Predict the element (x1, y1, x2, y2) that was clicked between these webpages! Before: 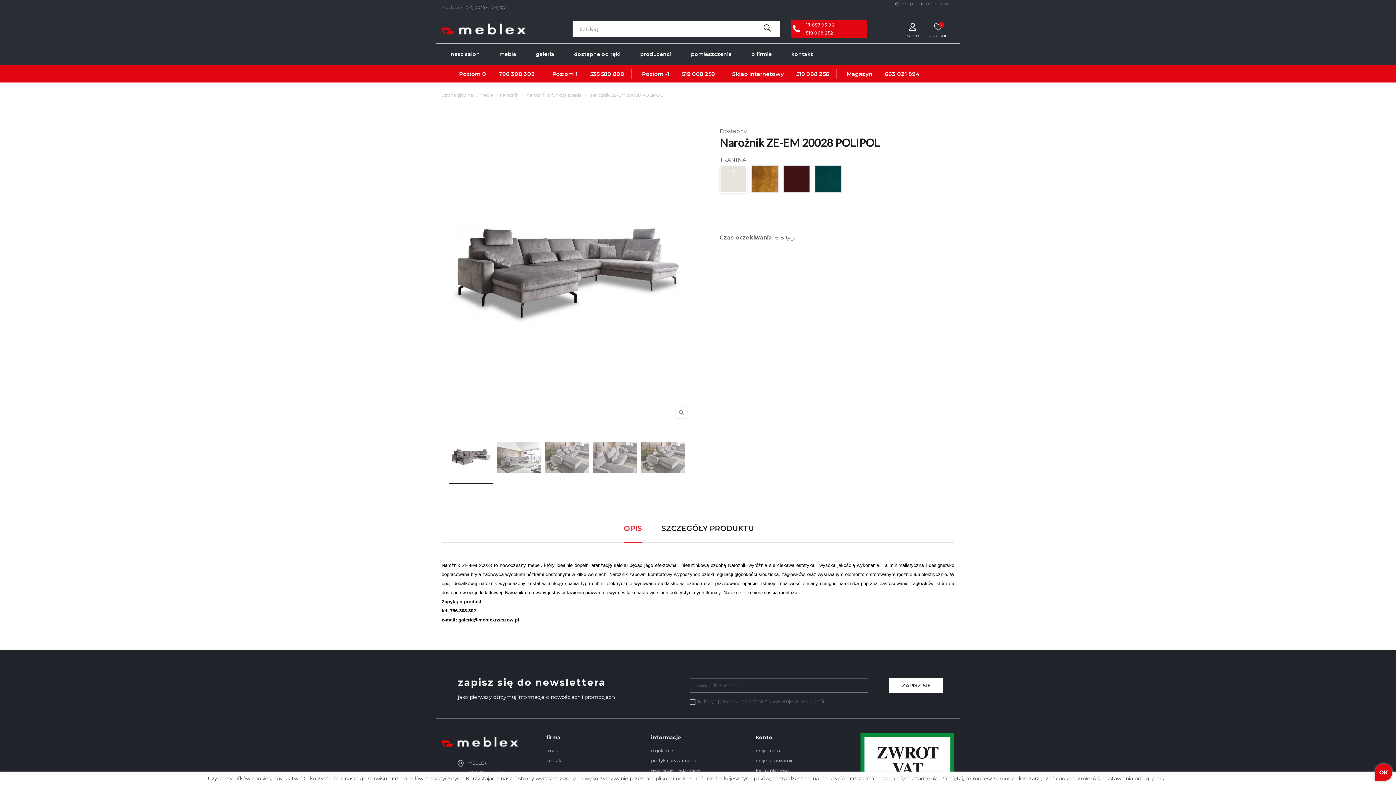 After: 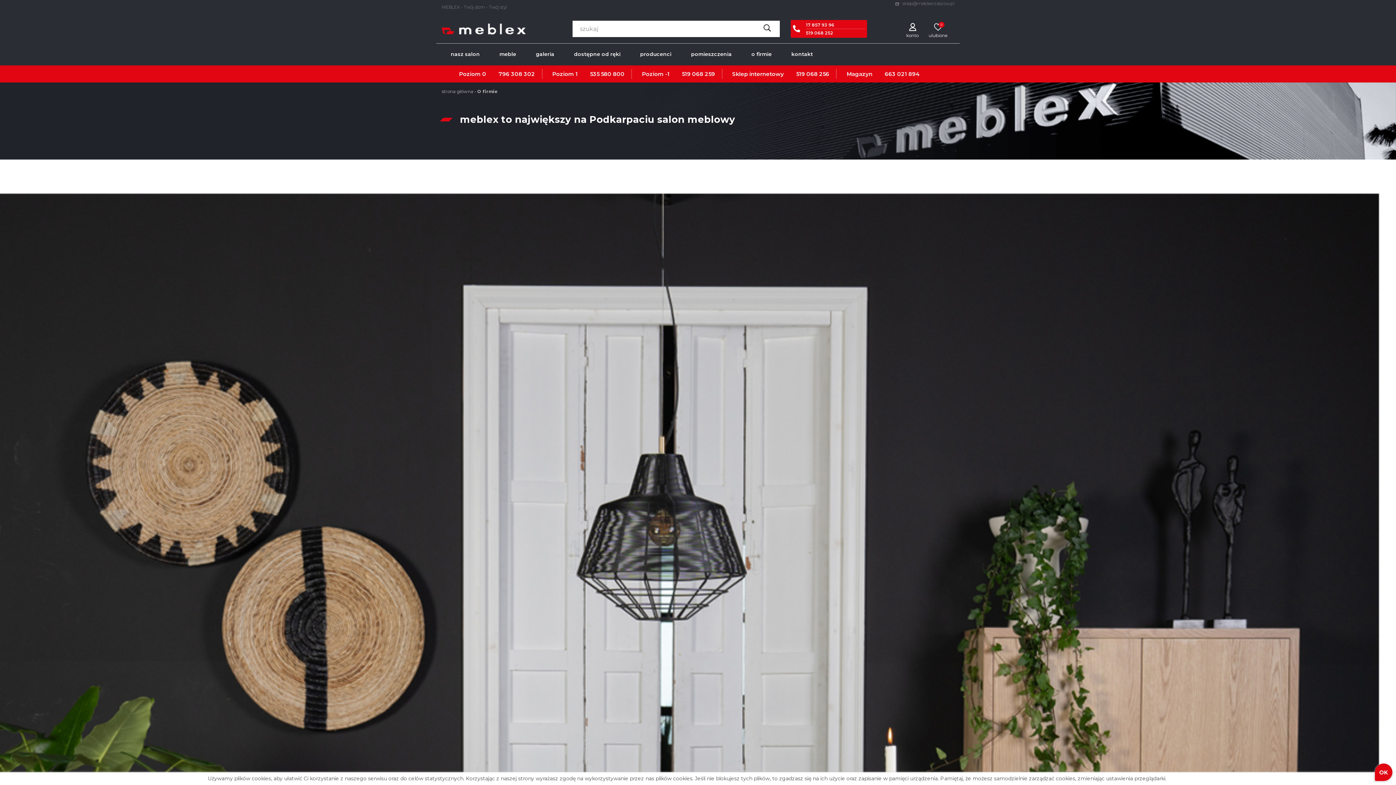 Action: label: o nas bbox: (546, 748, 557, 753)